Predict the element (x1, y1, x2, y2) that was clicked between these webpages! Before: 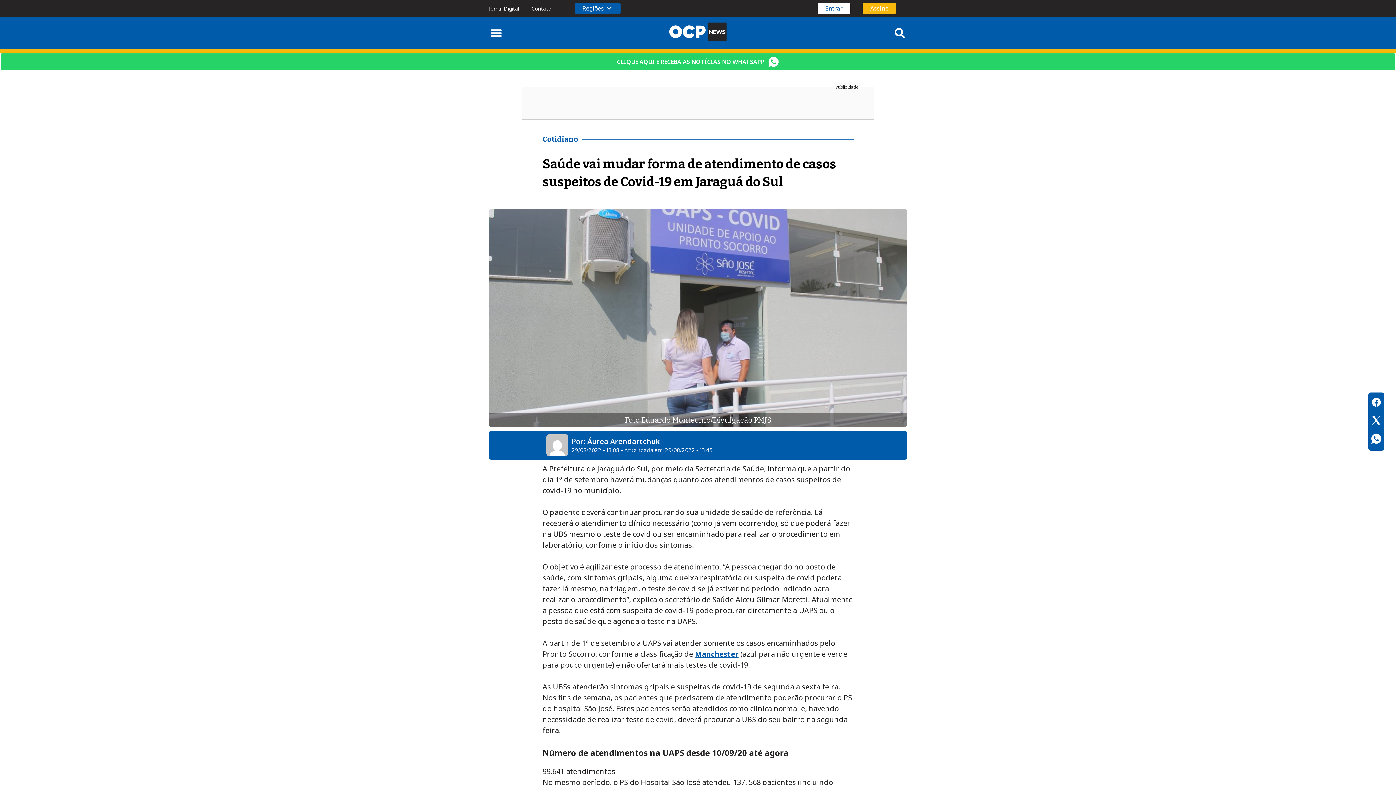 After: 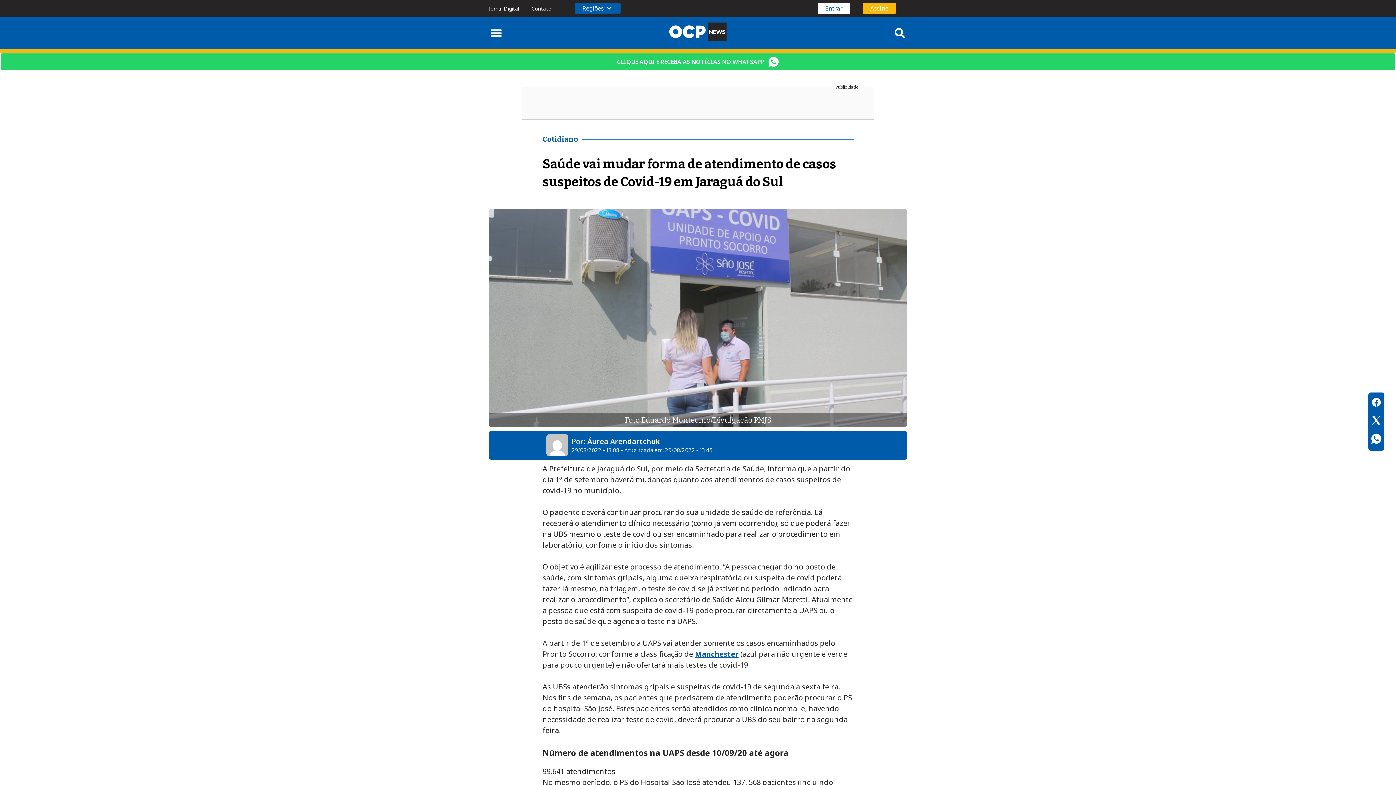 Action: bbox: (0, 52, 1396, 70) label: CLIQUE AQUI E RECEBA AS NOTÍCIAS NO WHATSAPP